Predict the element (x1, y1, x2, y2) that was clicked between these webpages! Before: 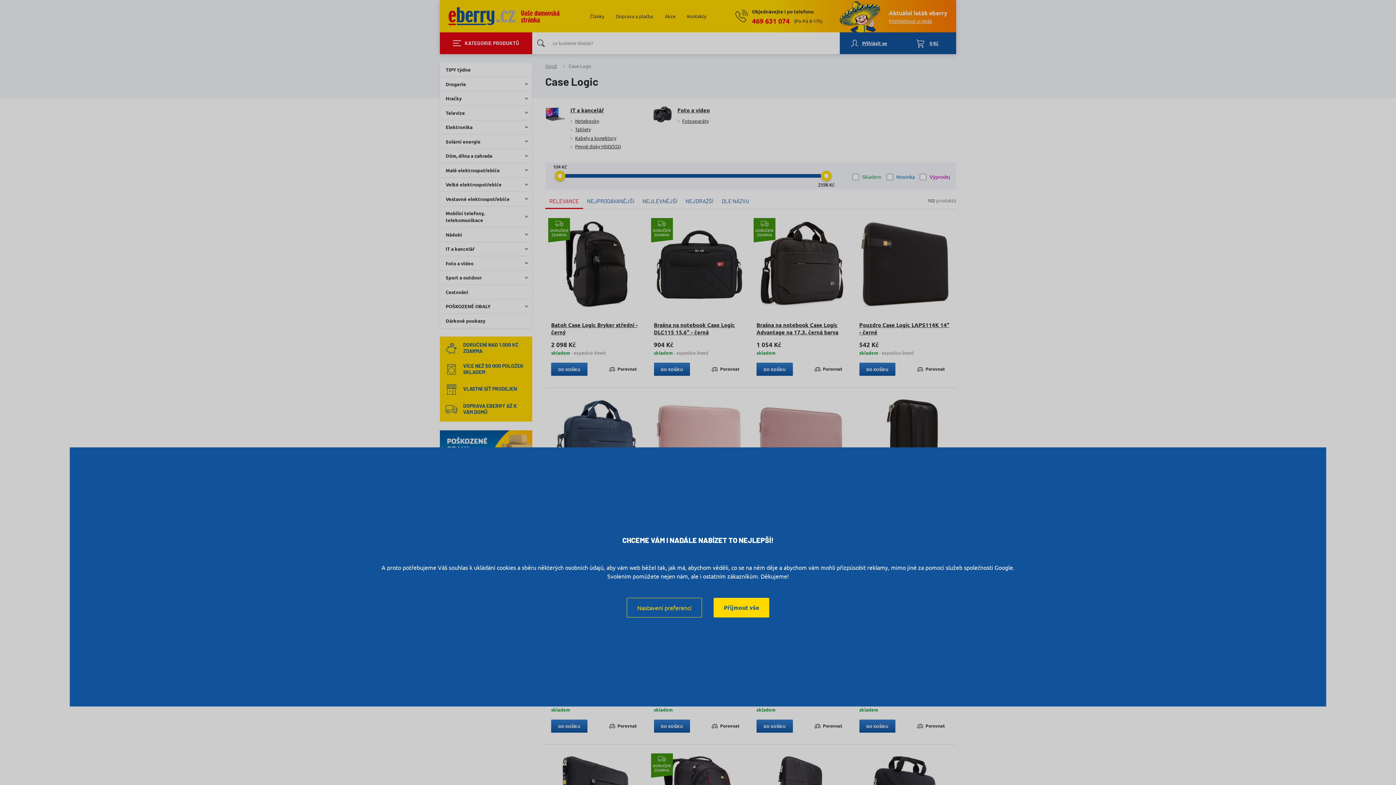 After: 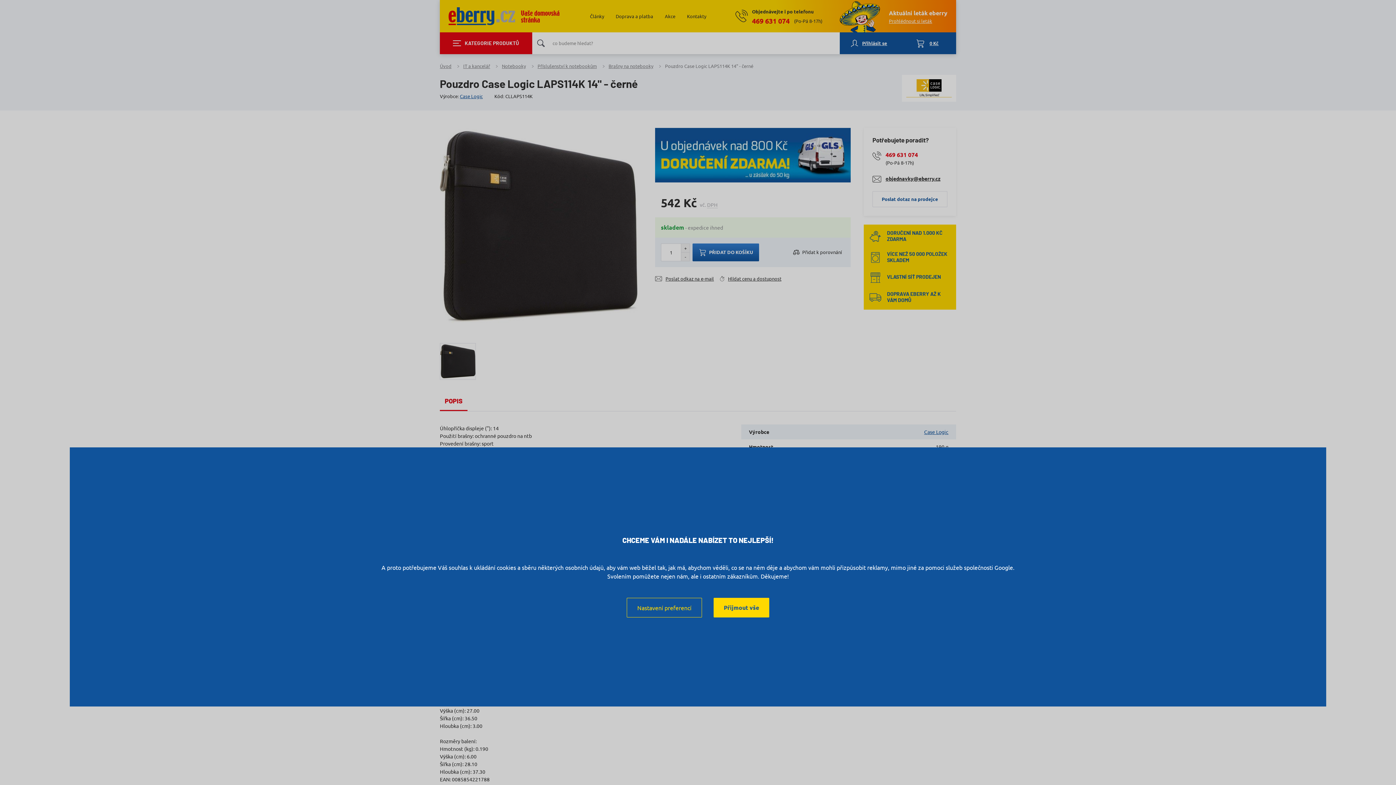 Action: bbox: (859, 321, 949, 335) label: Pouzdro Case Logic LAPS114K 14" - černé